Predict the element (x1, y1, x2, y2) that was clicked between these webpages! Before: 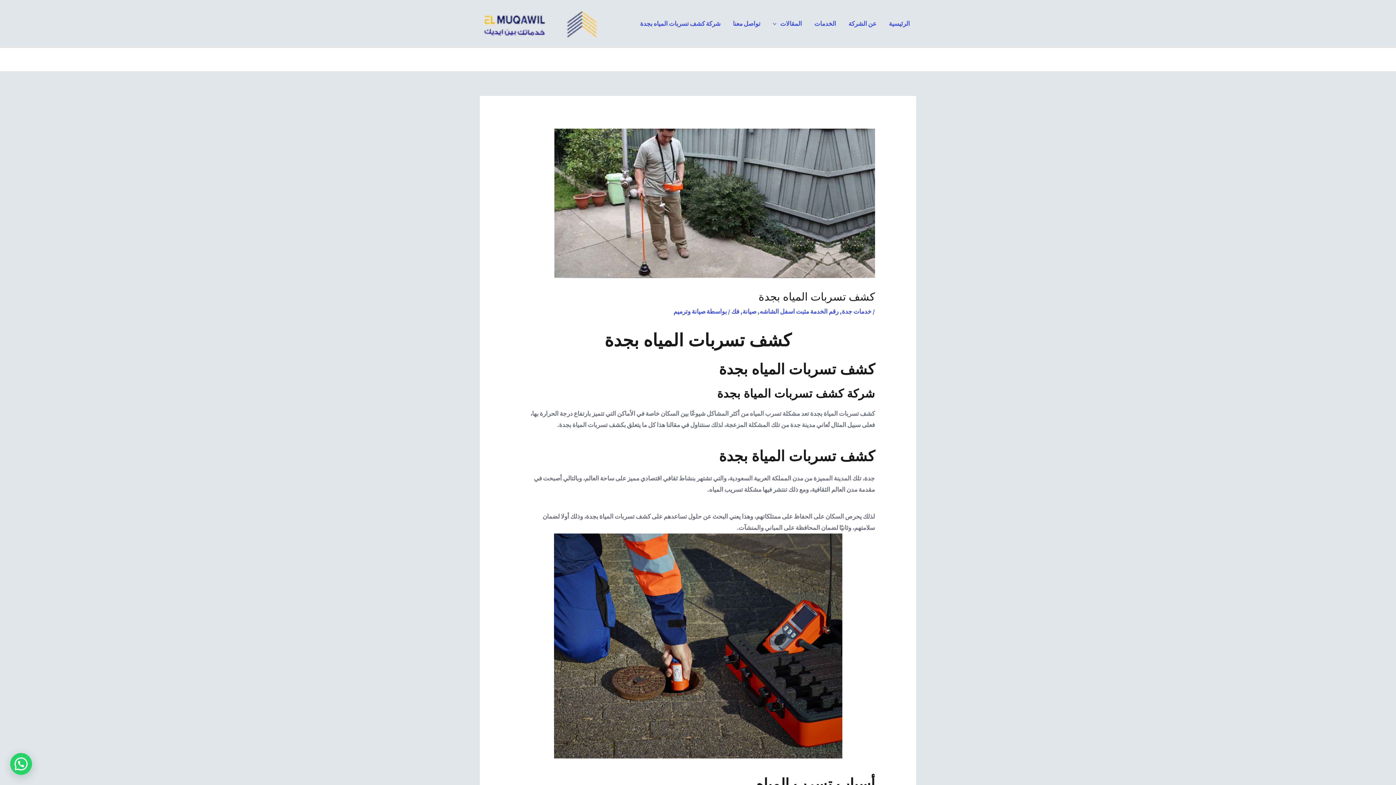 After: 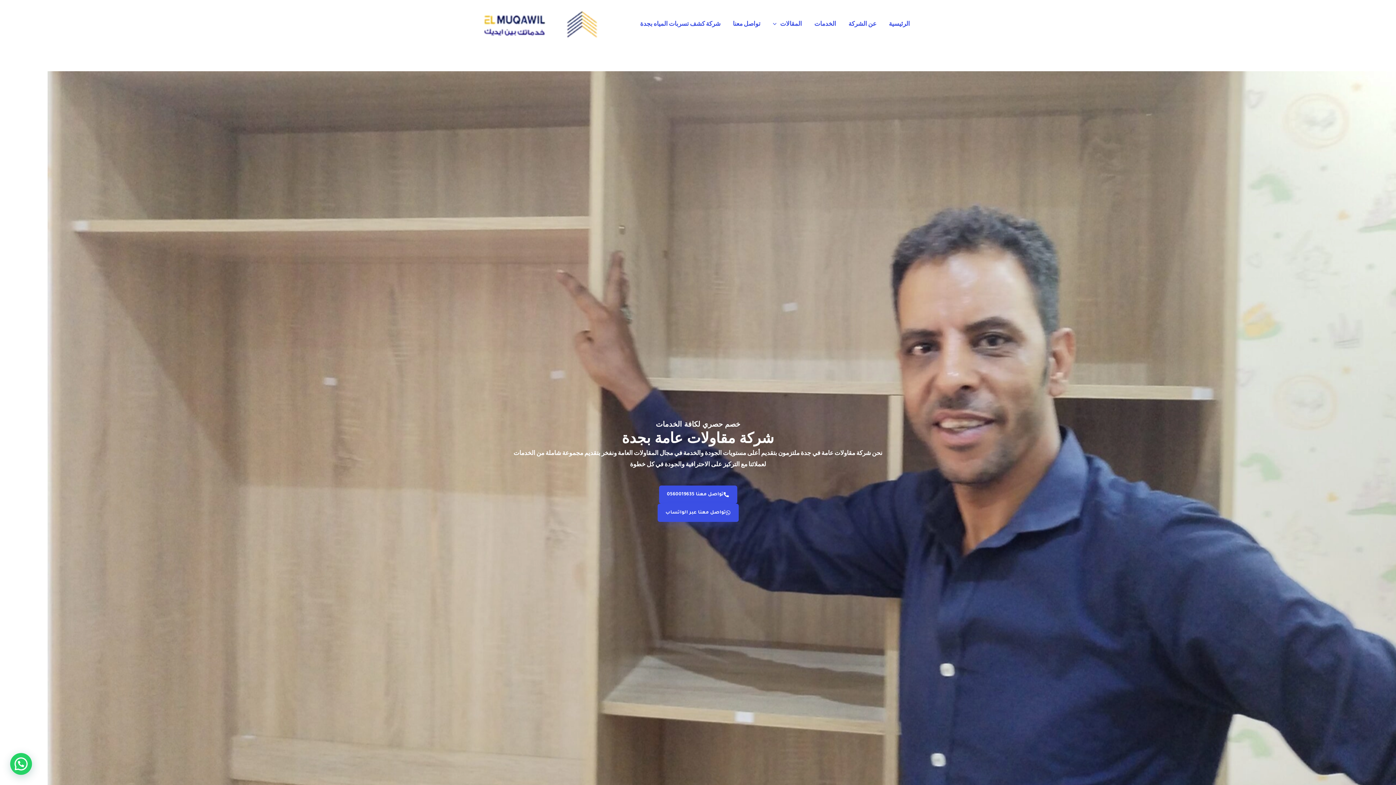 Action: bbox: (480, 19, 601, 27)